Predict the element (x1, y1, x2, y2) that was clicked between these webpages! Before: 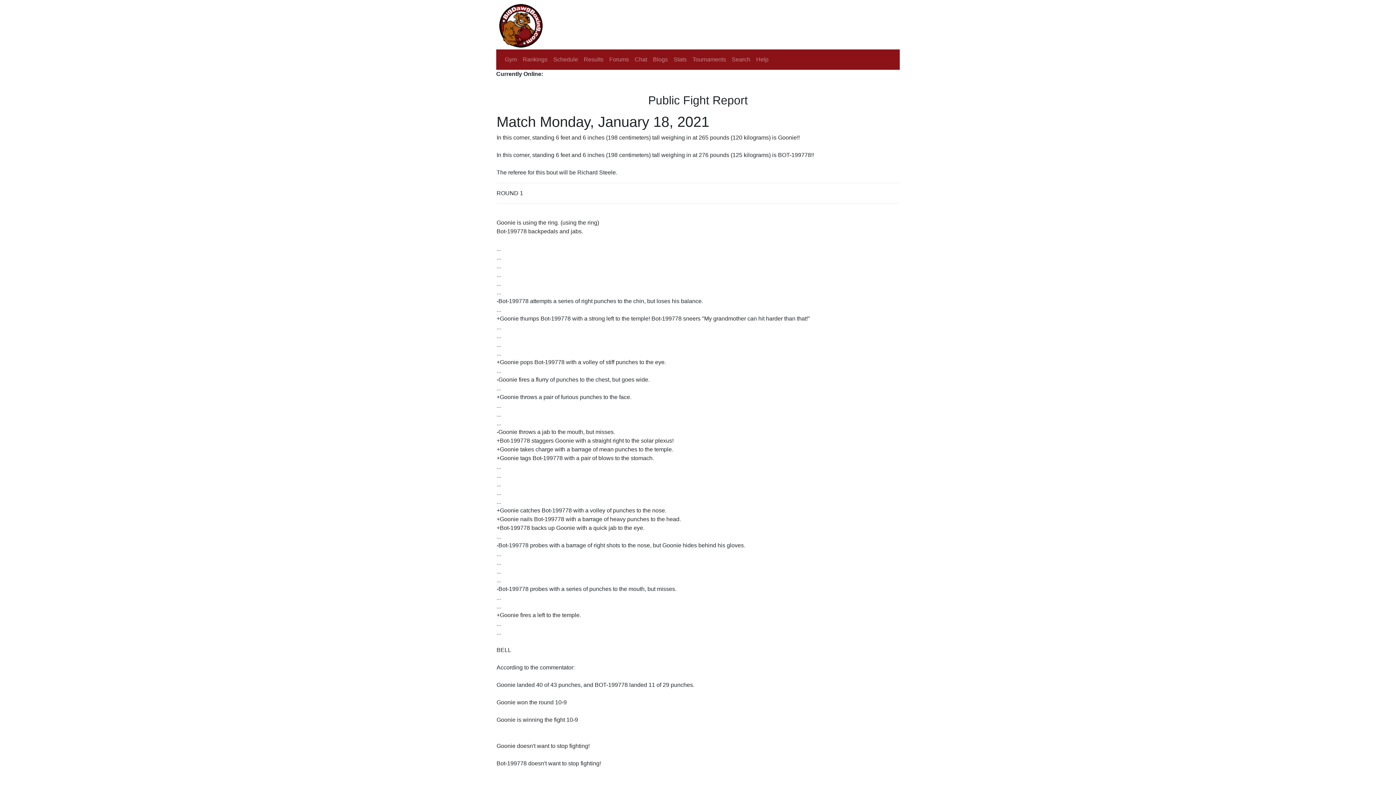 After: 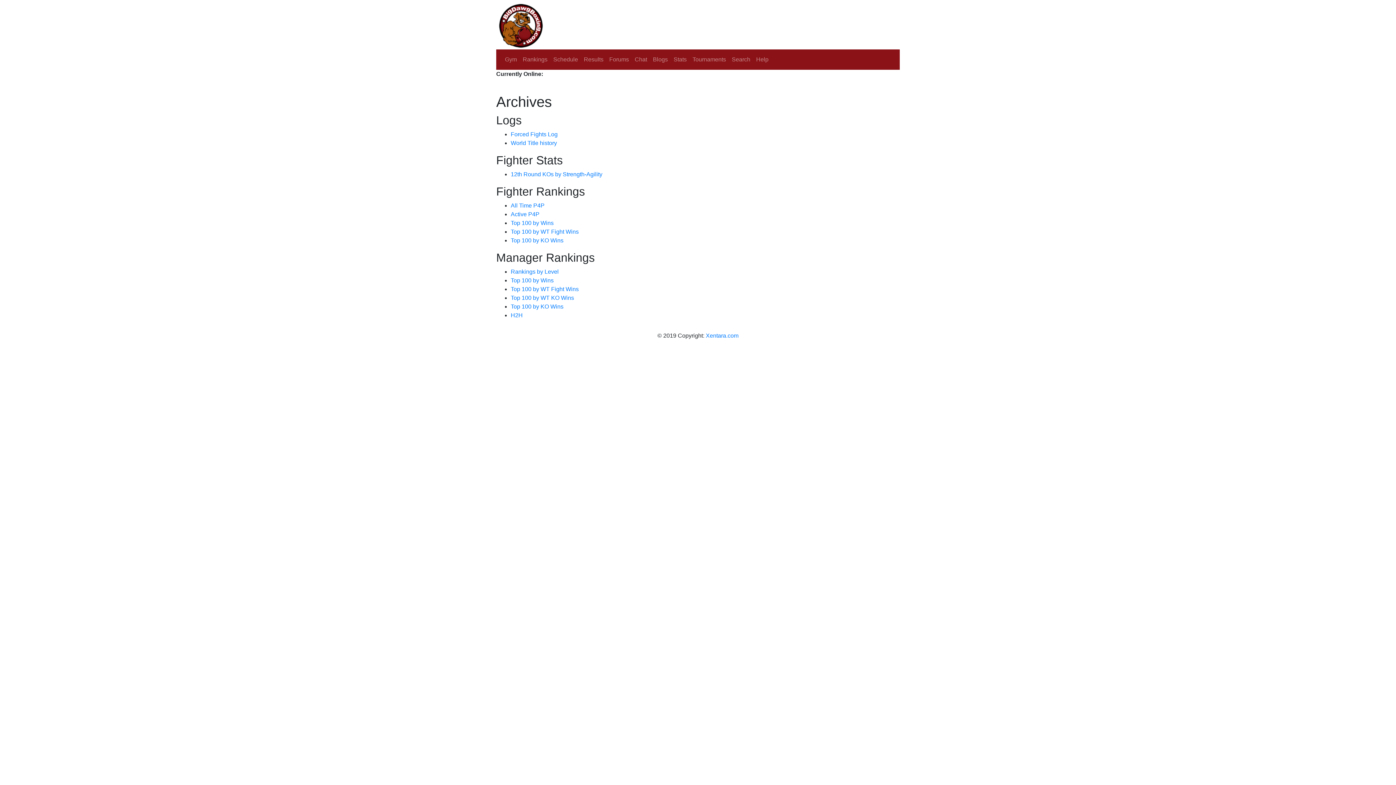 Action: bbox: (670, 52, 689, 66) label: Stats